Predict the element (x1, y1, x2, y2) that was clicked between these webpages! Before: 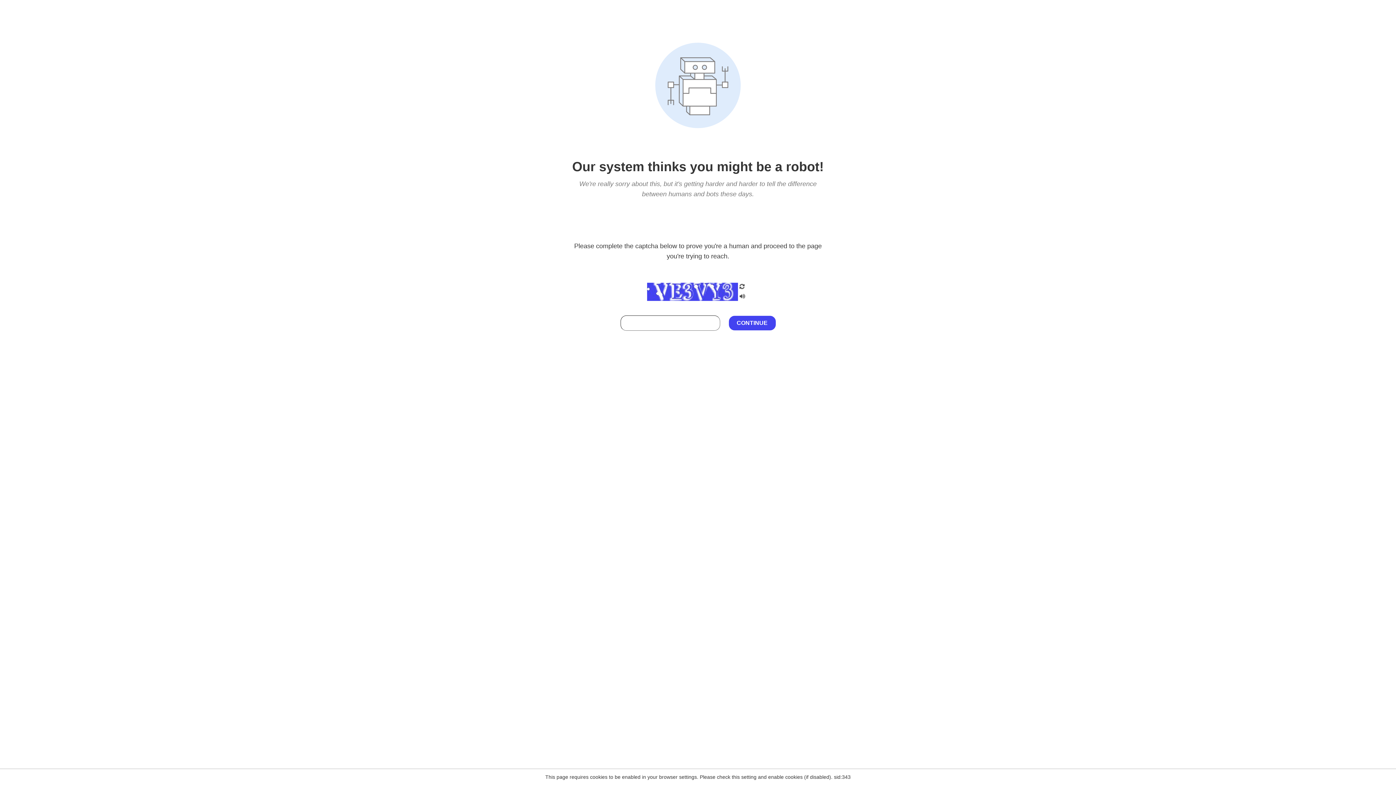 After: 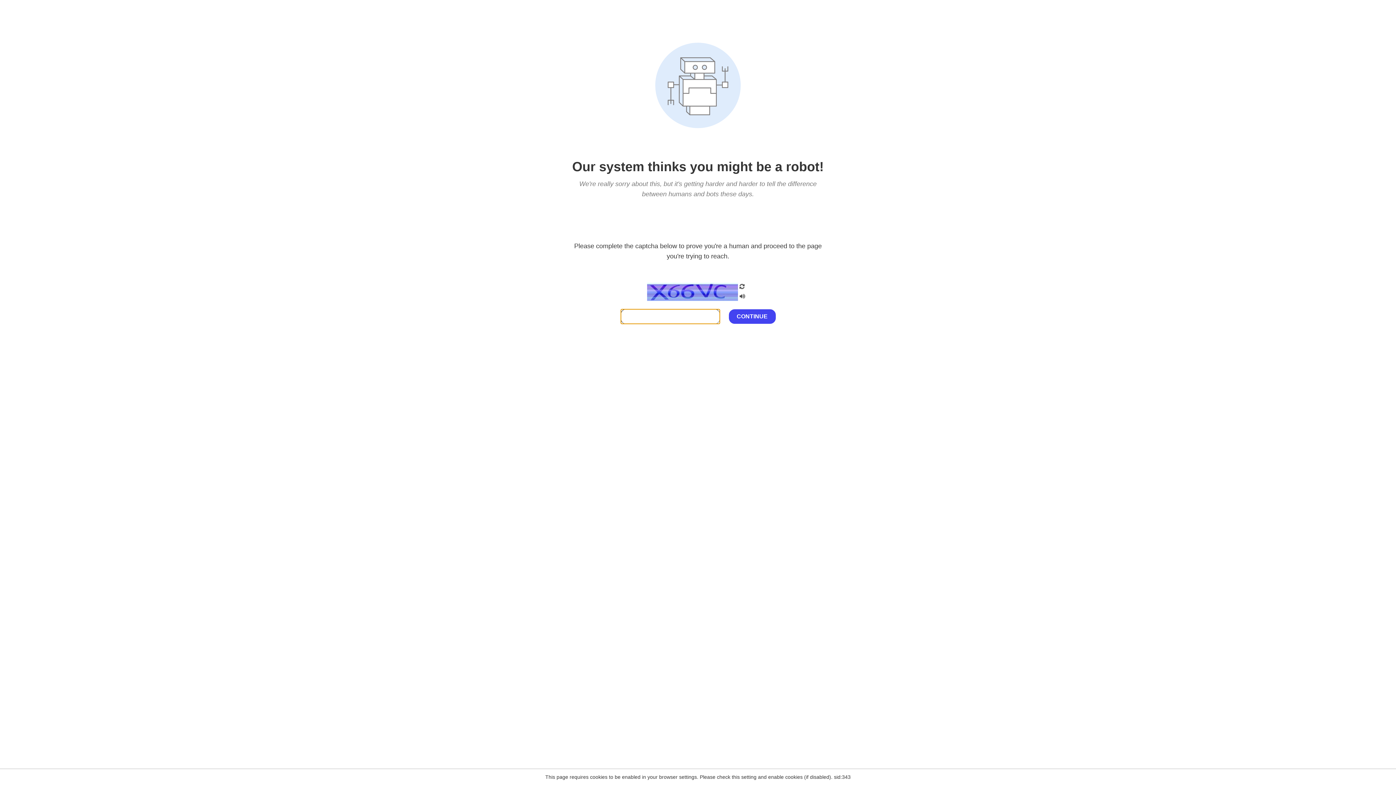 Action: bbox: (738, 200, 746, 210)